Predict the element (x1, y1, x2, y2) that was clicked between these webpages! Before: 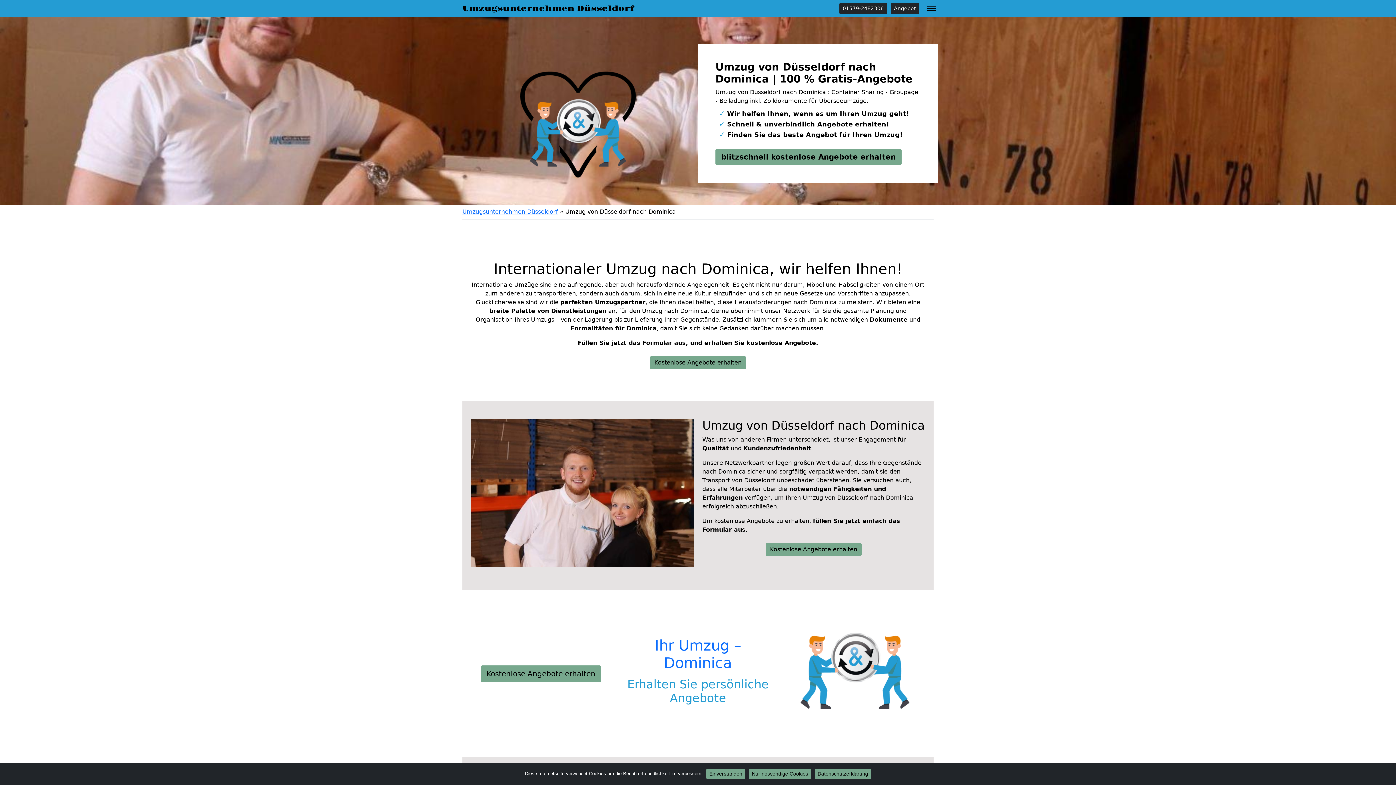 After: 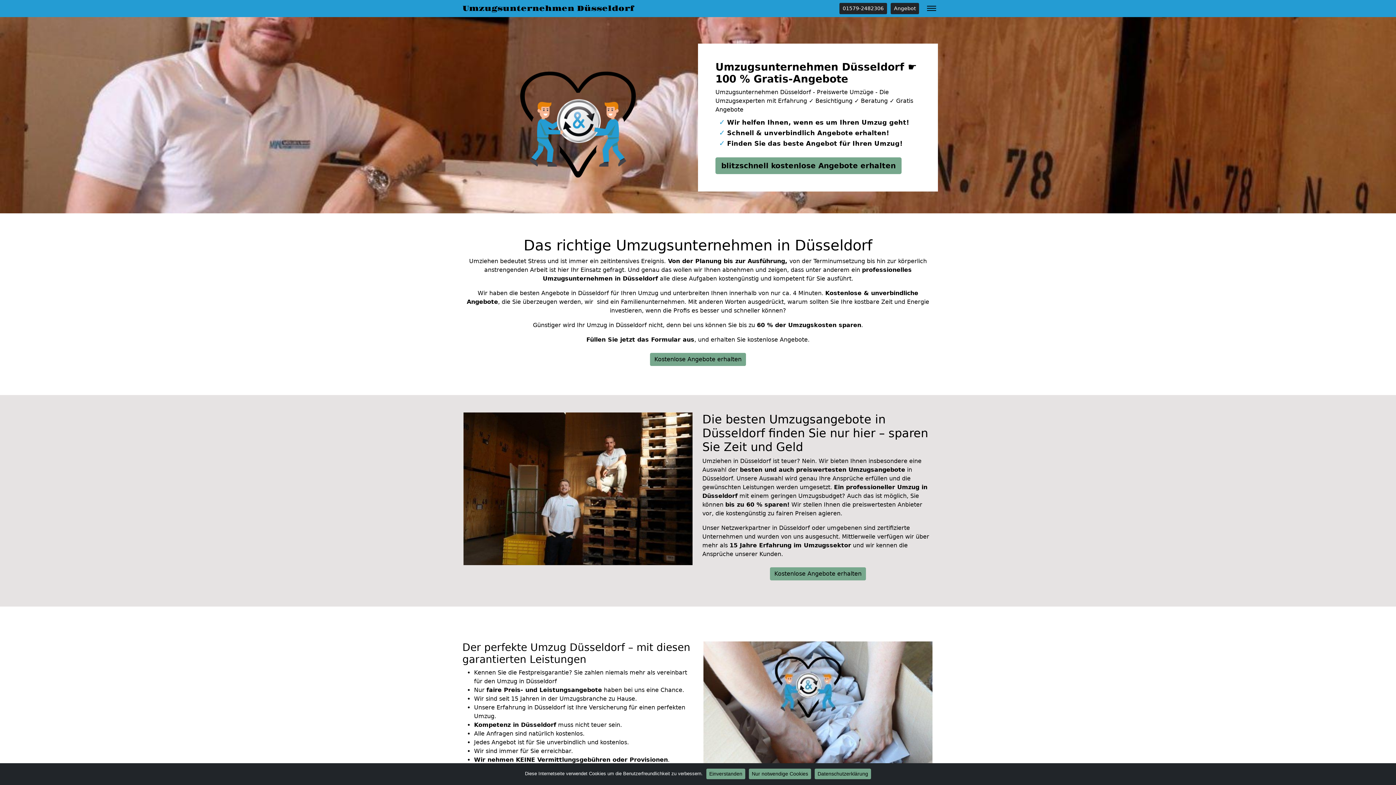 Action: bbox: (462, 208, 558, 215) label: Umzugsunternehmen Düsseldorf